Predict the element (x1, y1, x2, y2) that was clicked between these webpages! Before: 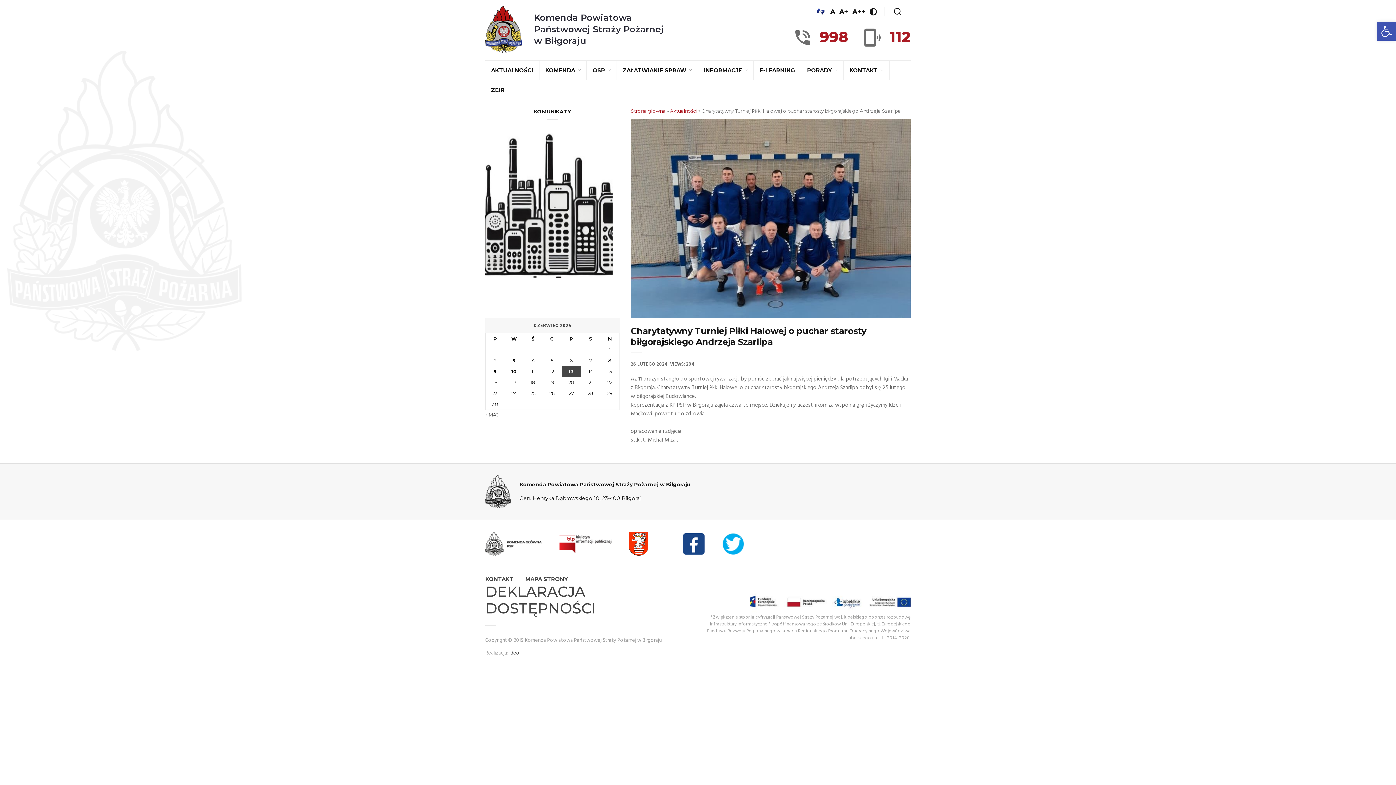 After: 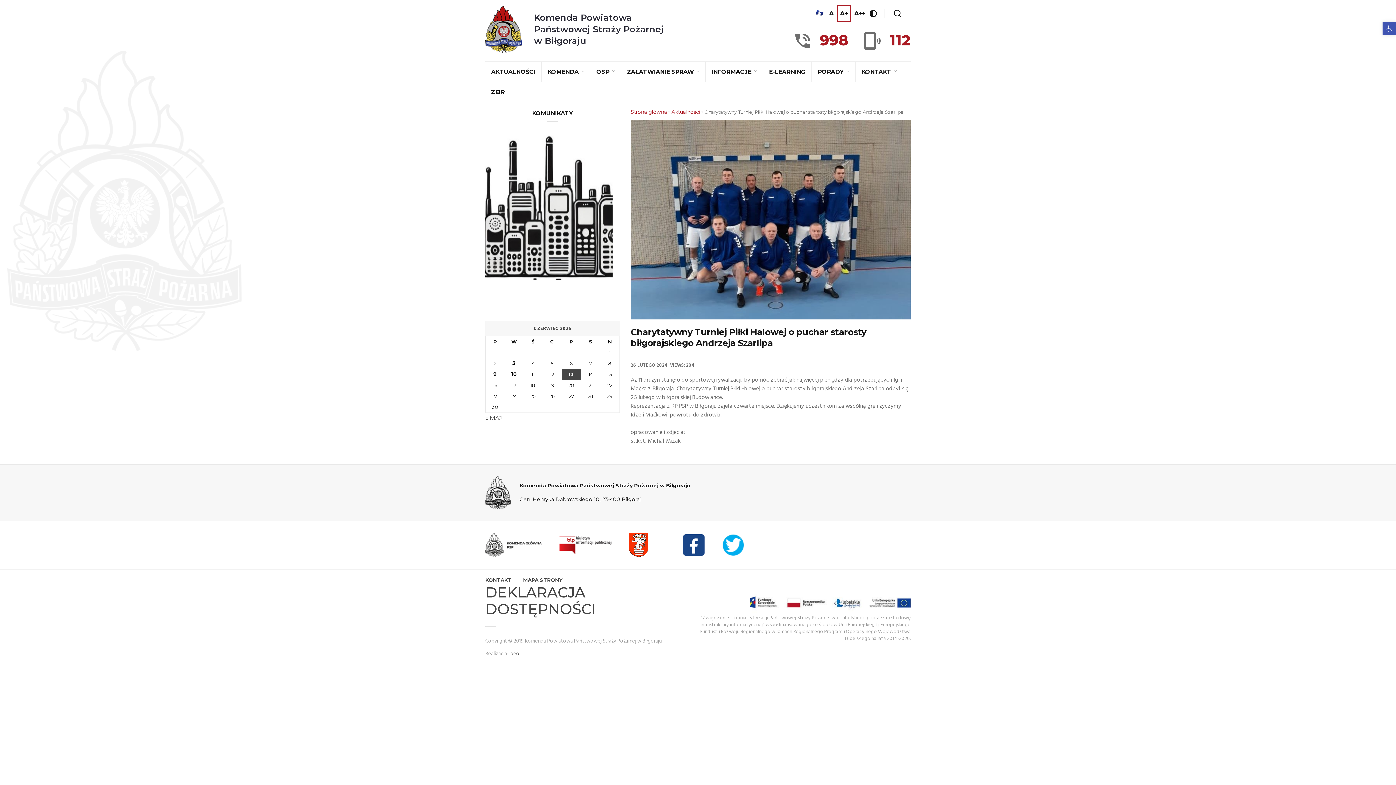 Action: bbox: (839, 5, 848, 17) label: A+